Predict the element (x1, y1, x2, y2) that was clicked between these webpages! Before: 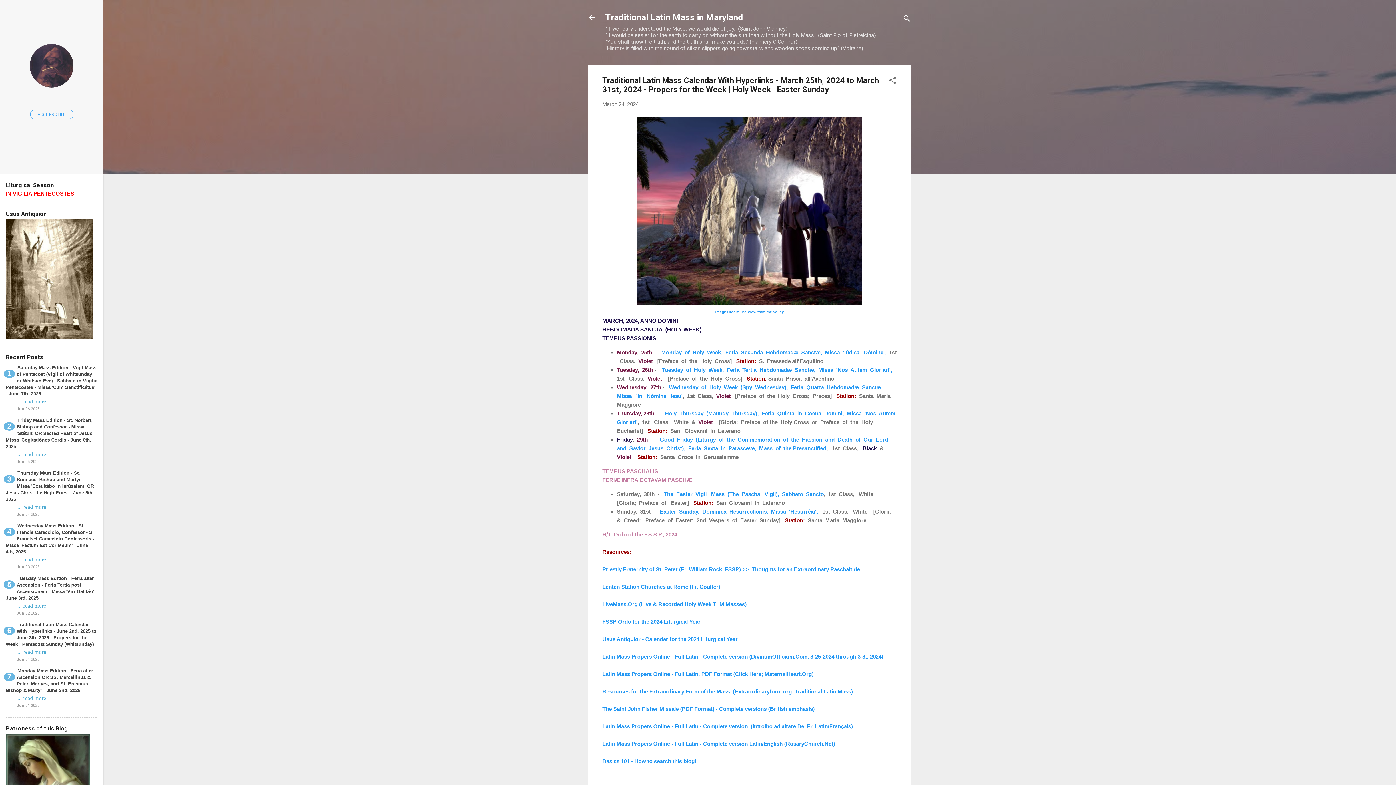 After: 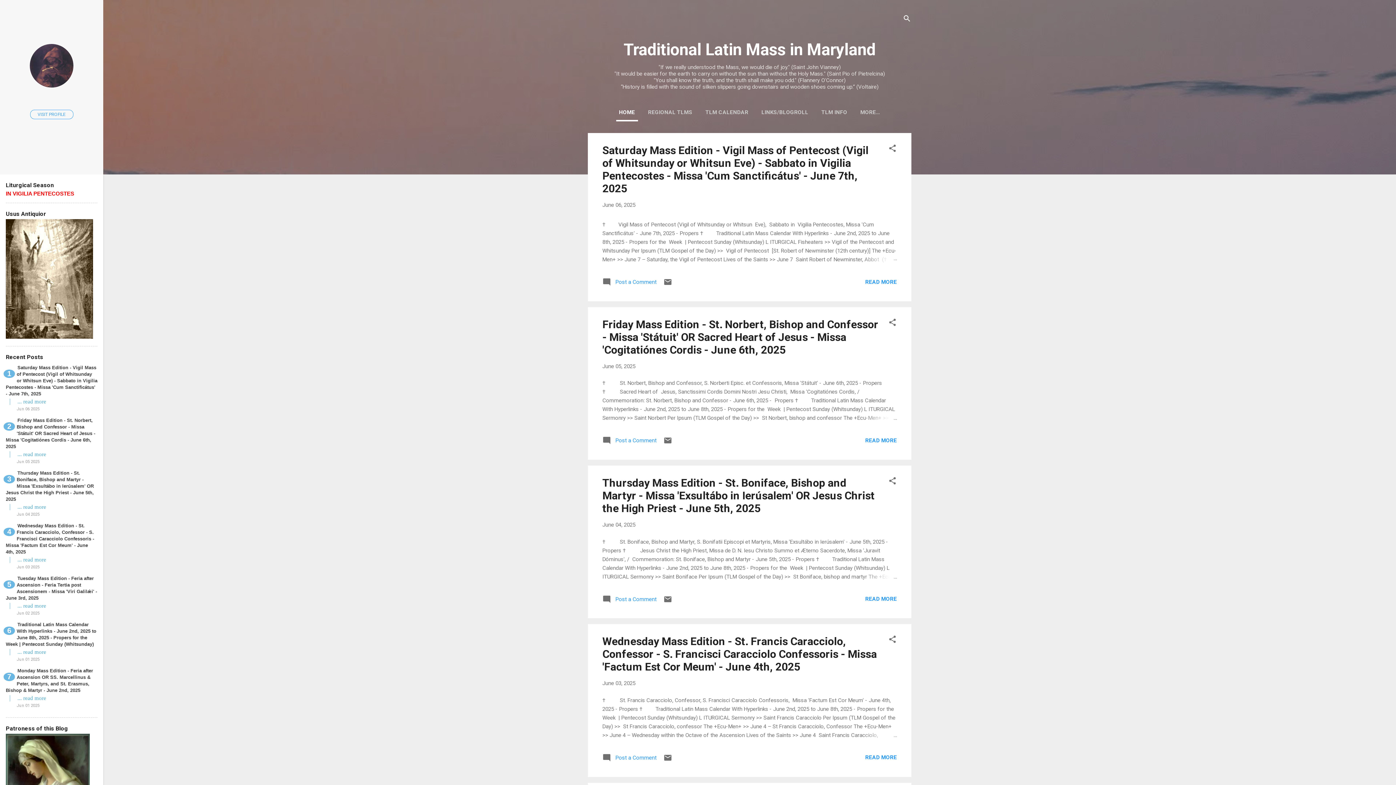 Action: bbox: (605, 12, 743, 22) label: Traditional Latin Mass in Maryland